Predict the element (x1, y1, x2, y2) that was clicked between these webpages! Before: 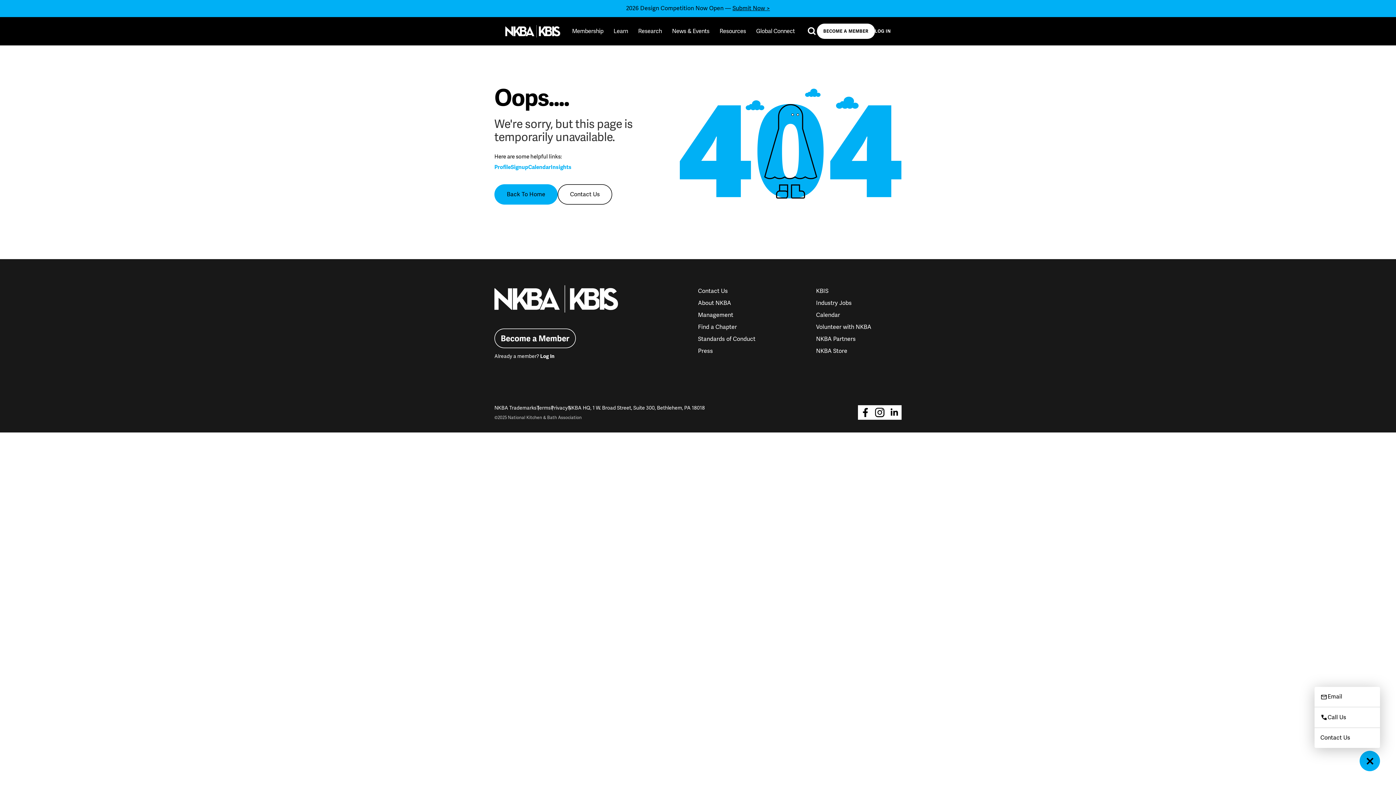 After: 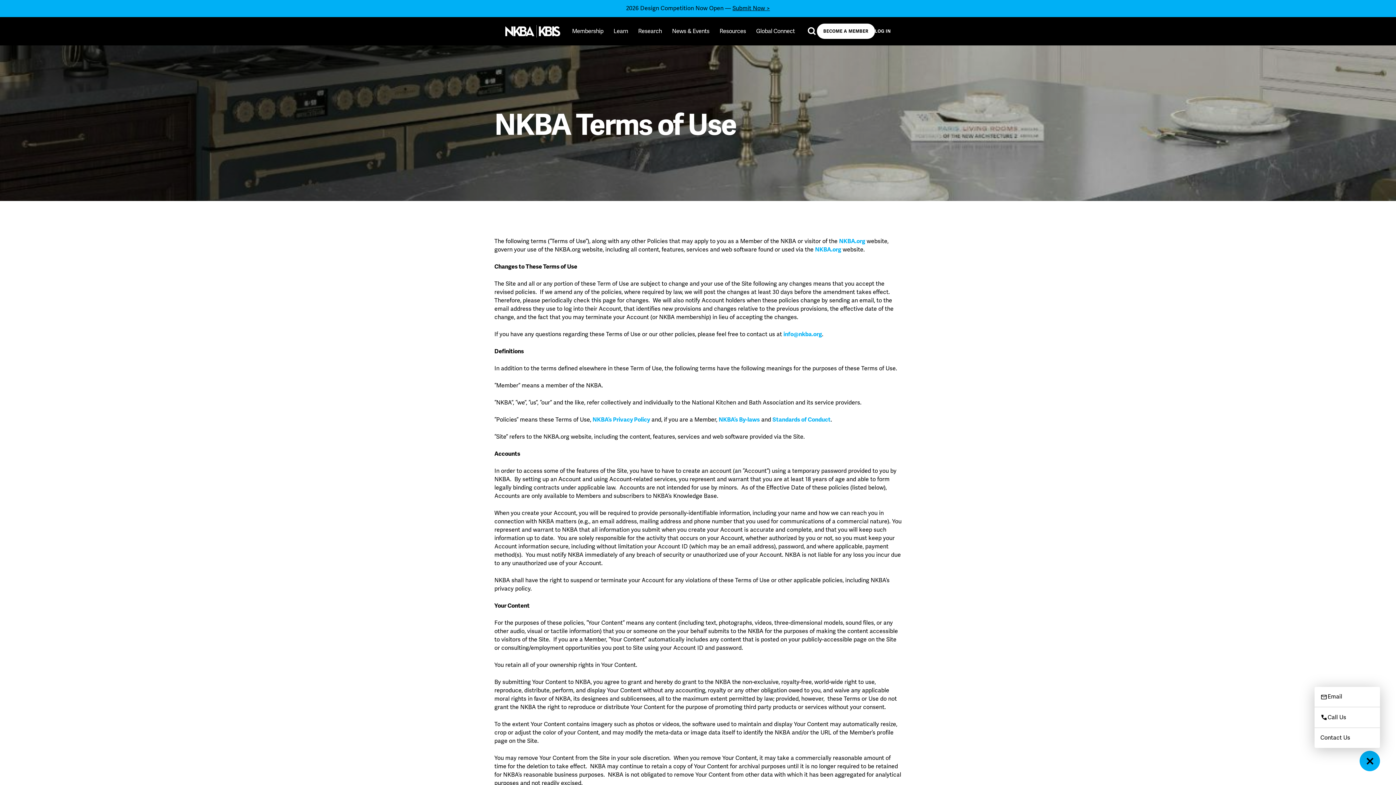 Action: bbox: (536, 405, 550, 411) label: Terms